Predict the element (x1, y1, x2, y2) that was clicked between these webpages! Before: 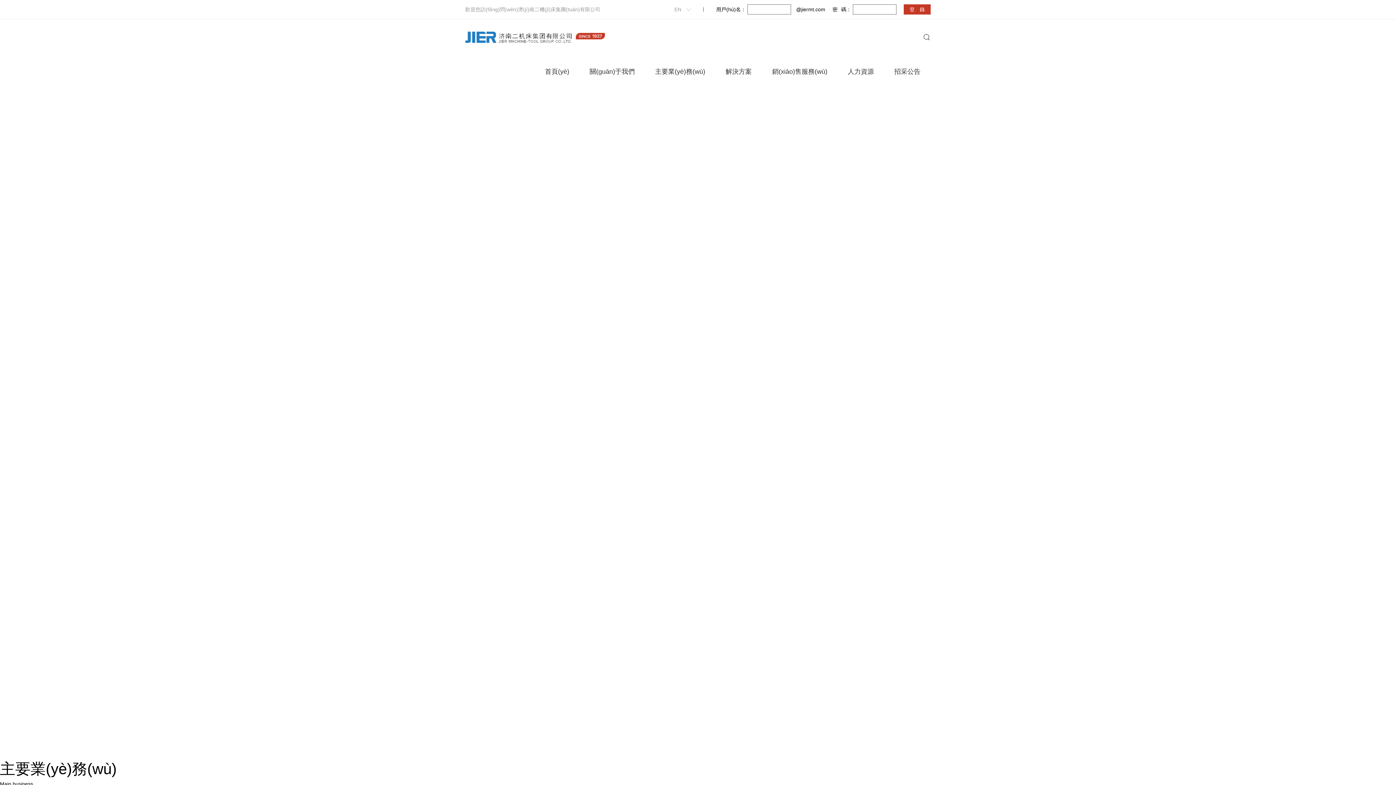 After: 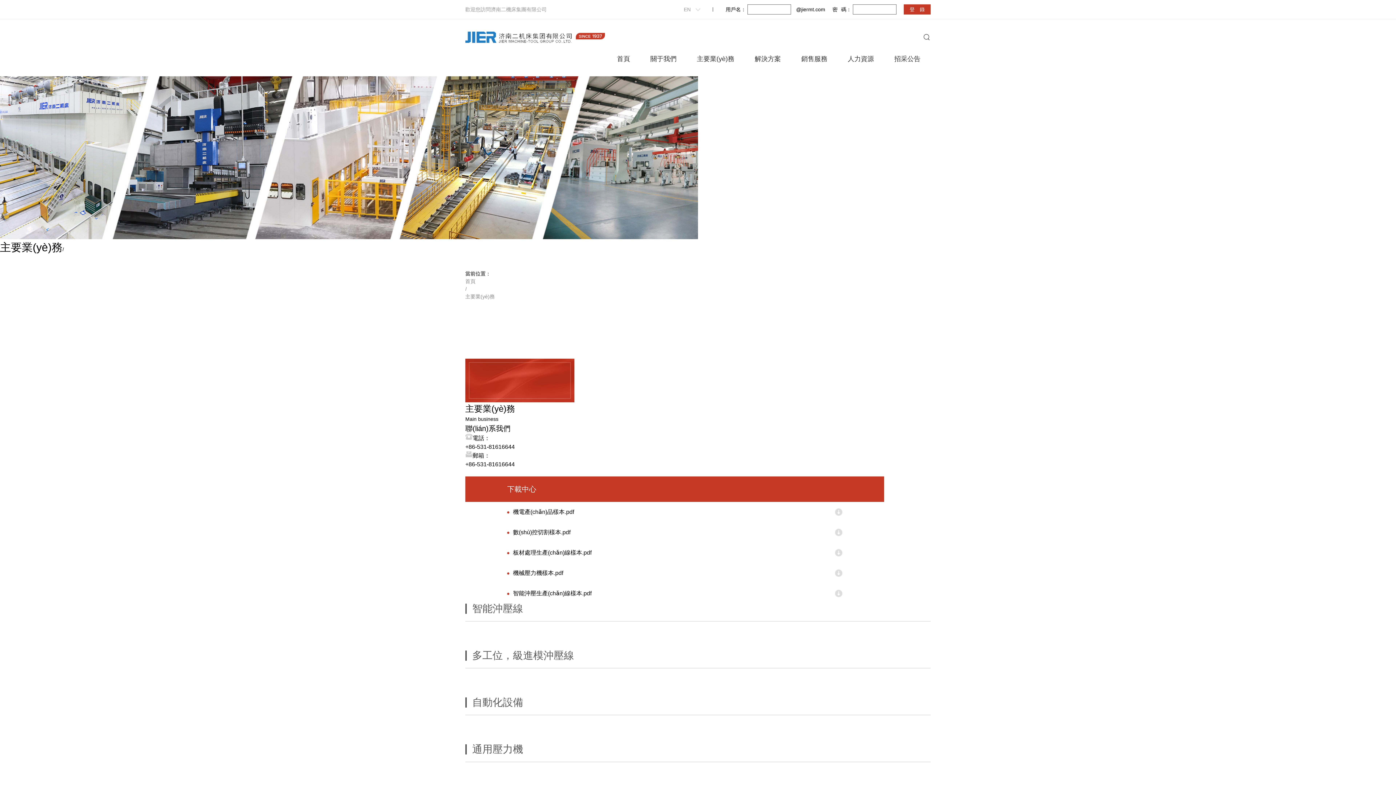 Action: bbox: (655, 68, 705, 75) label: 主要業(yè)務(wù)